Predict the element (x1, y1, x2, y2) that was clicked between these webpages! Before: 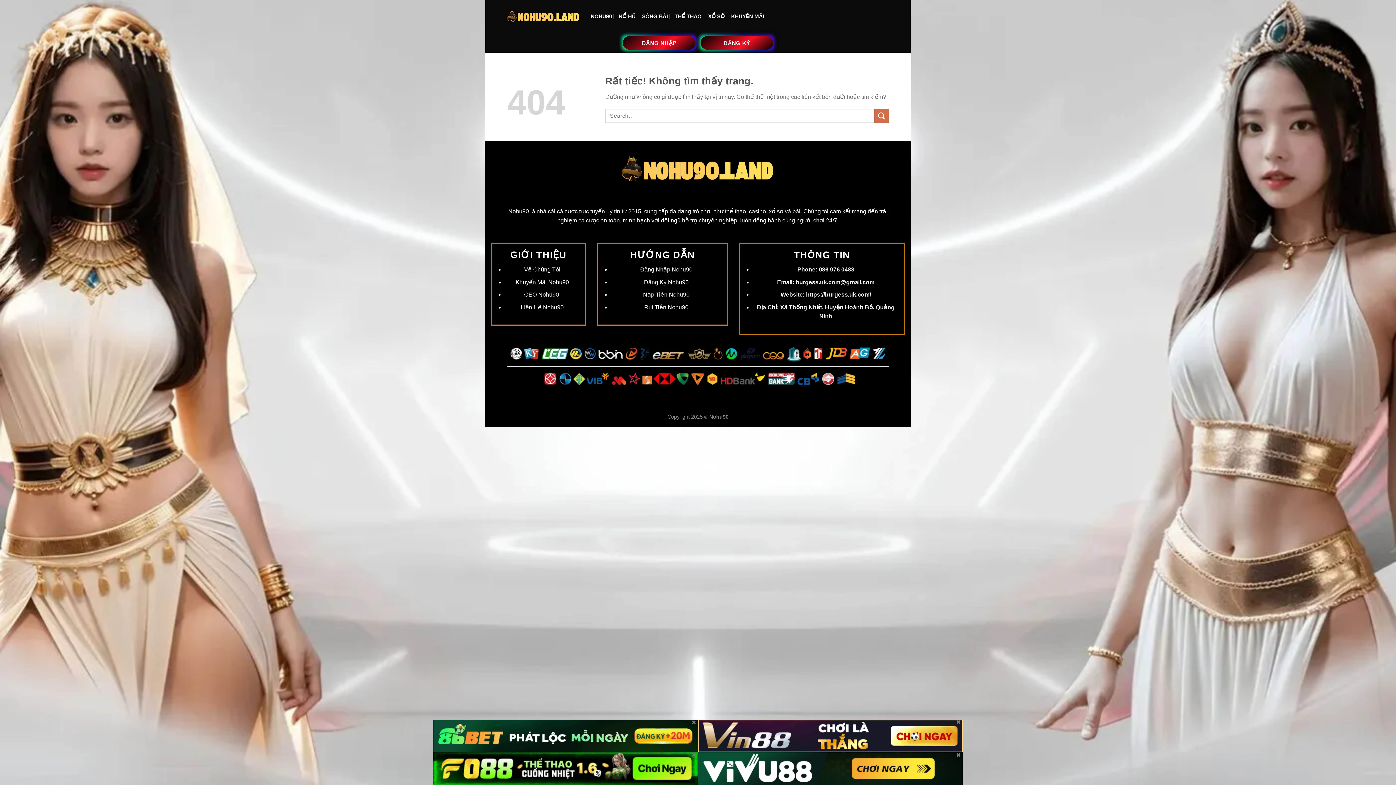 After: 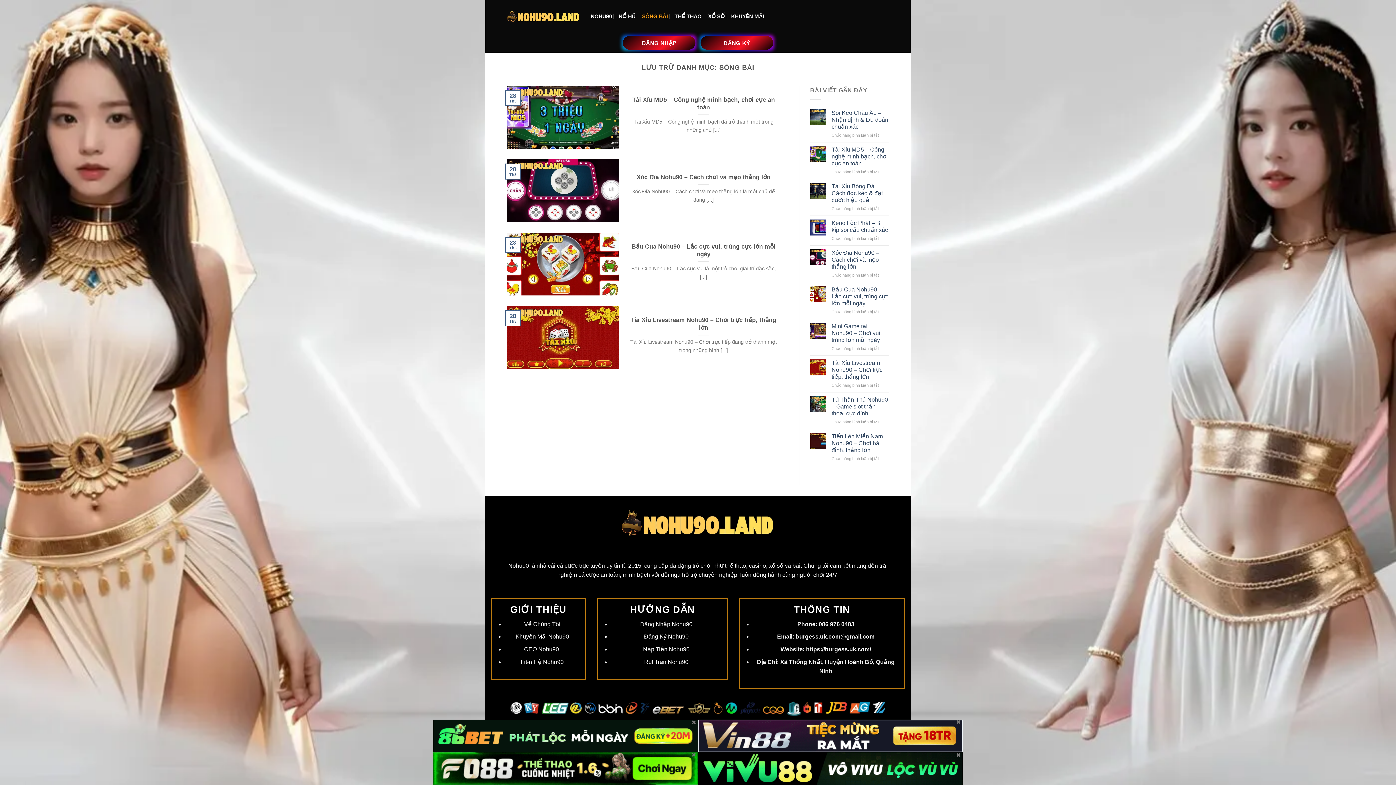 Action: bbox: (642, 9, 668, 22) label: SÒNG BÀI